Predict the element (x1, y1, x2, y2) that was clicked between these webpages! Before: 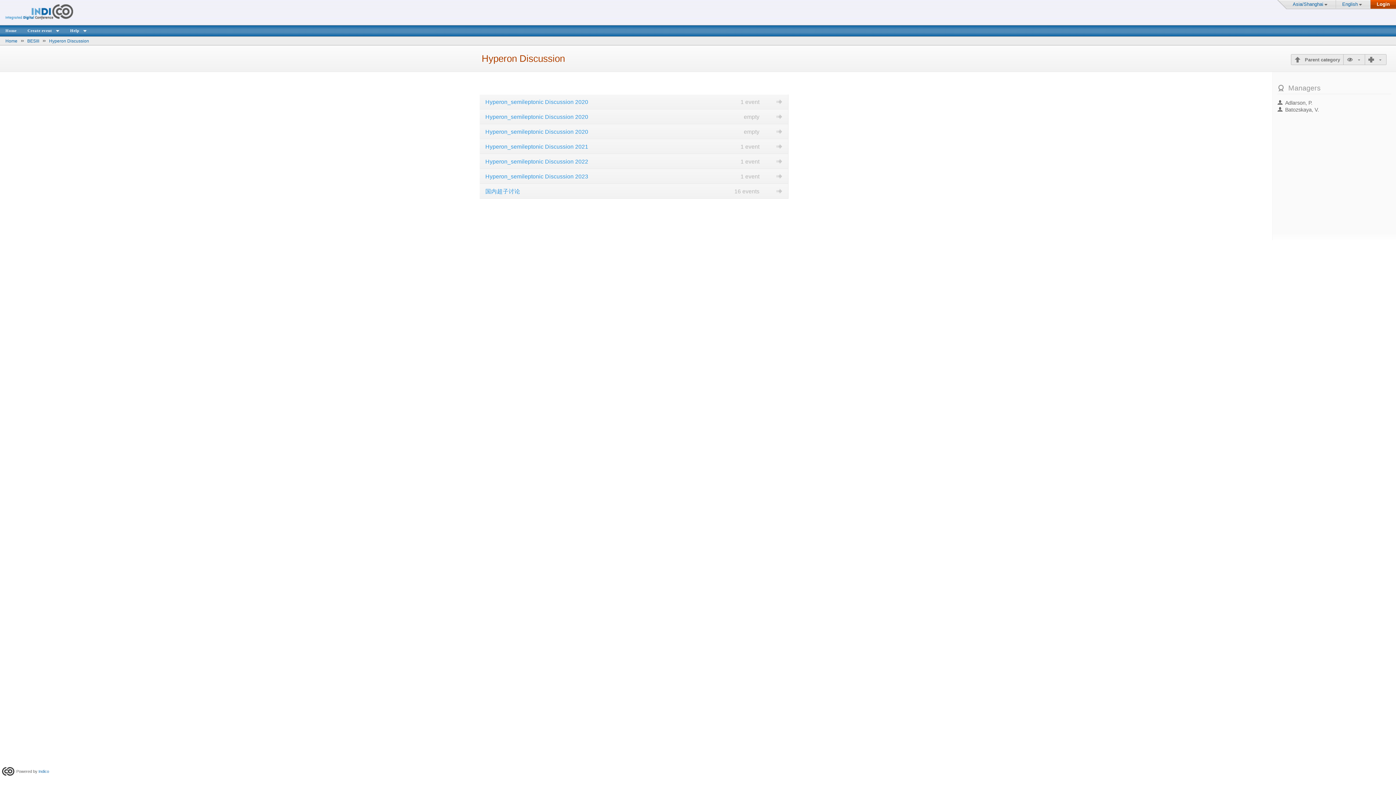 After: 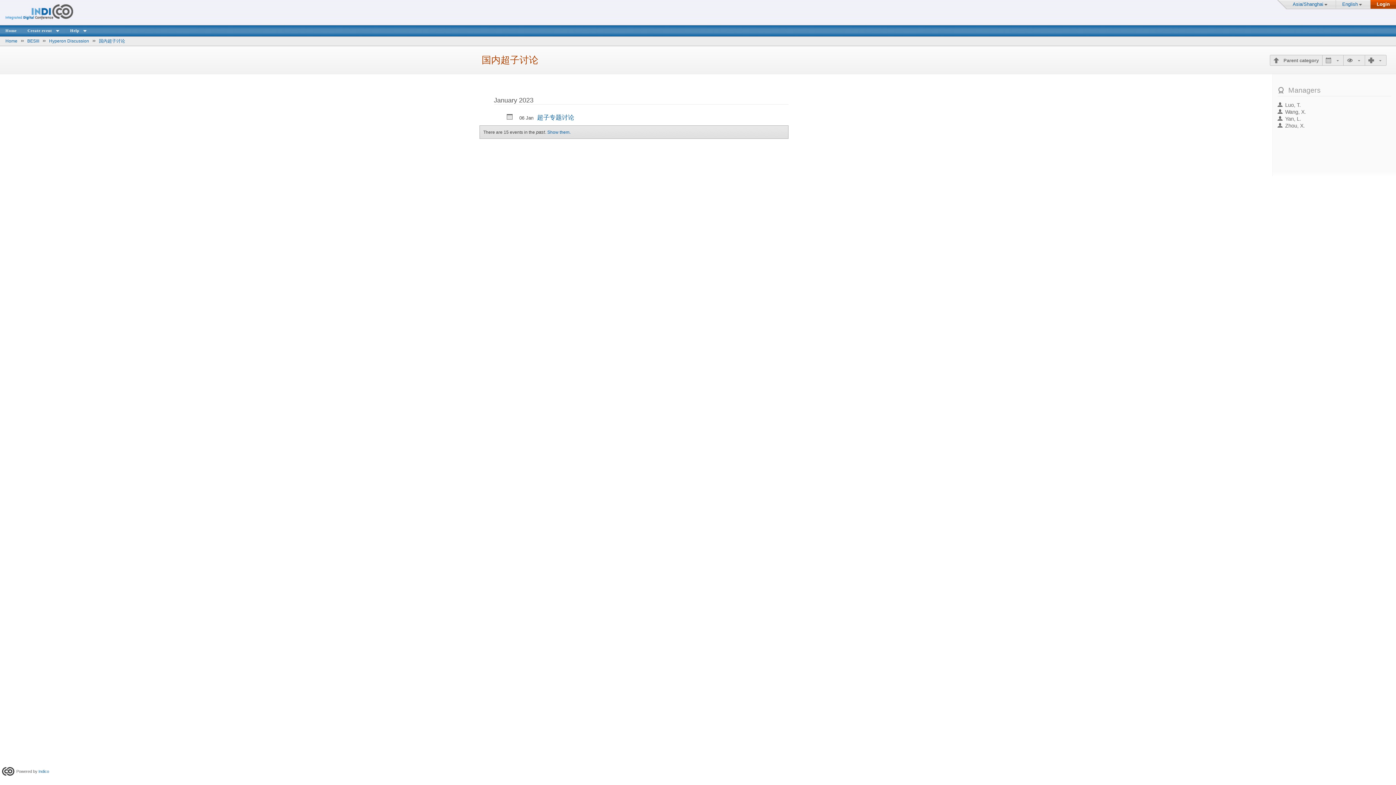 Action: label: 国内超子讨论 bbox: (479, 184, 788, 198)